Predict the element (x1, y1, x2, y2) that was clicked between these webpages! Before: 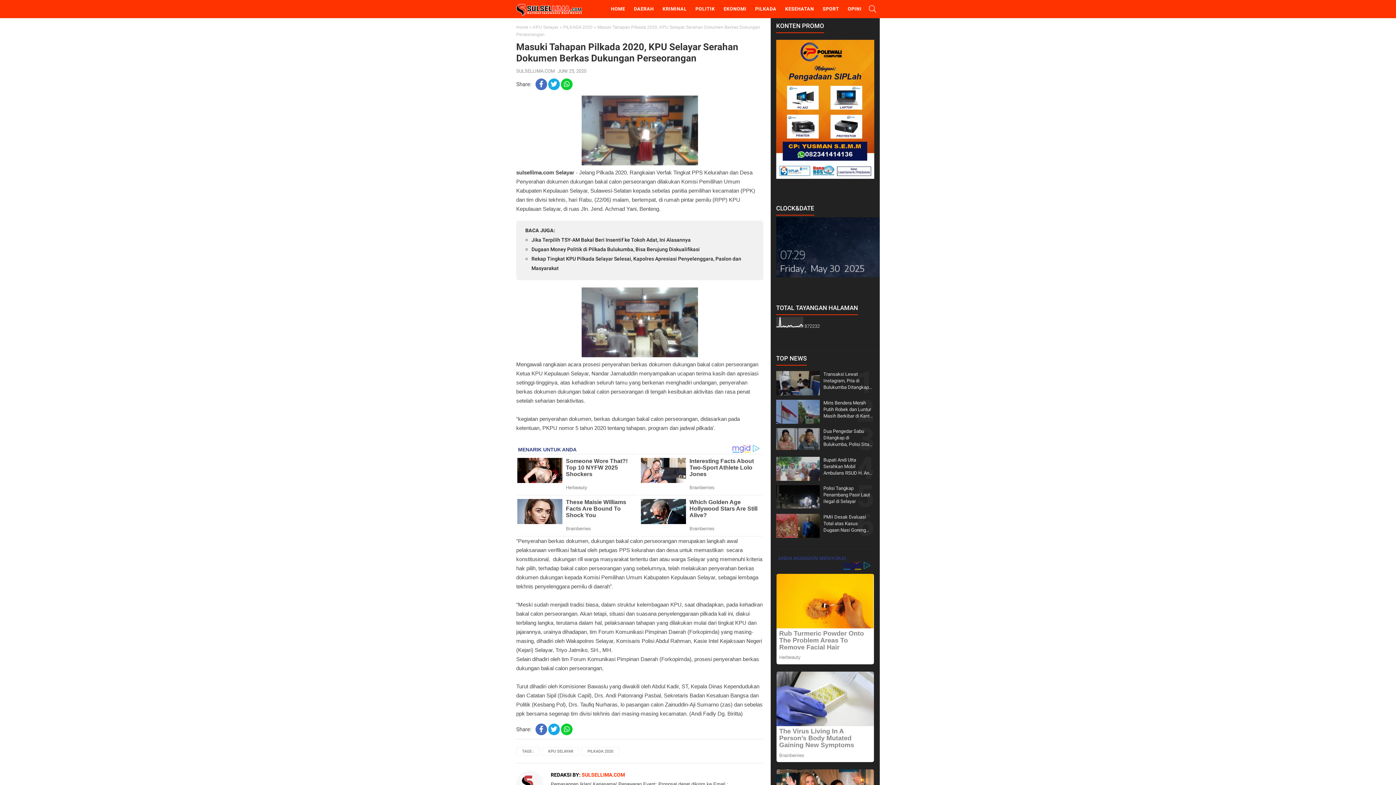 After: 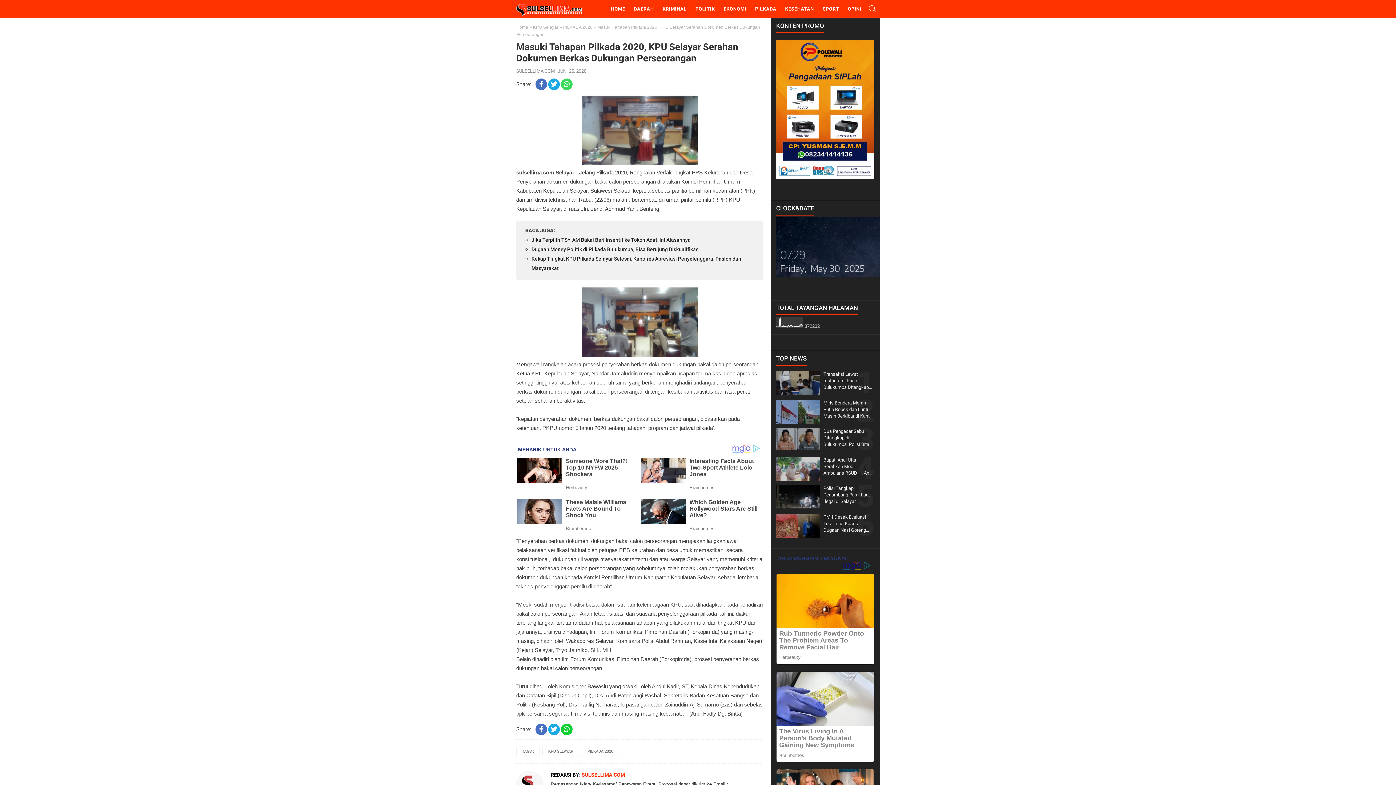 Action: bbox: (561, 78, 572, 90)